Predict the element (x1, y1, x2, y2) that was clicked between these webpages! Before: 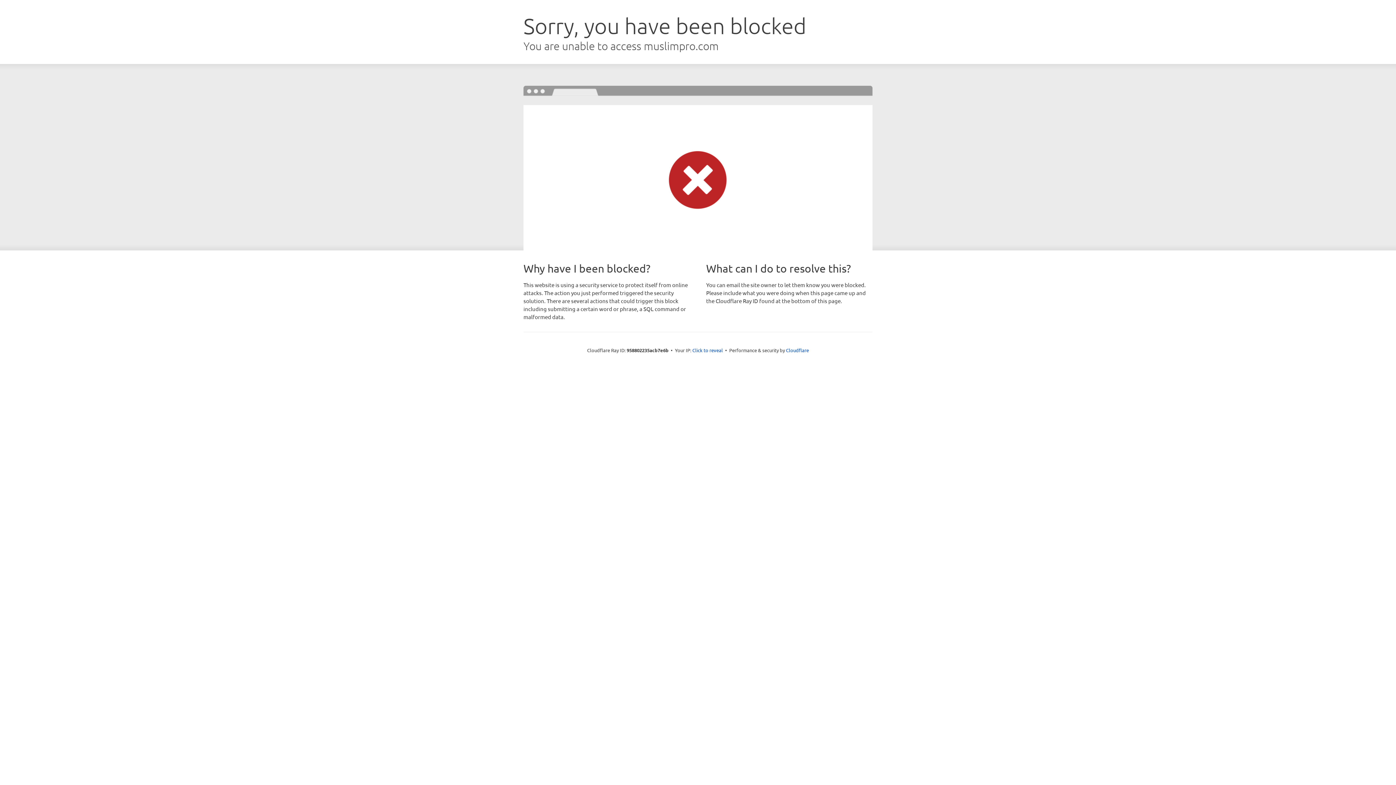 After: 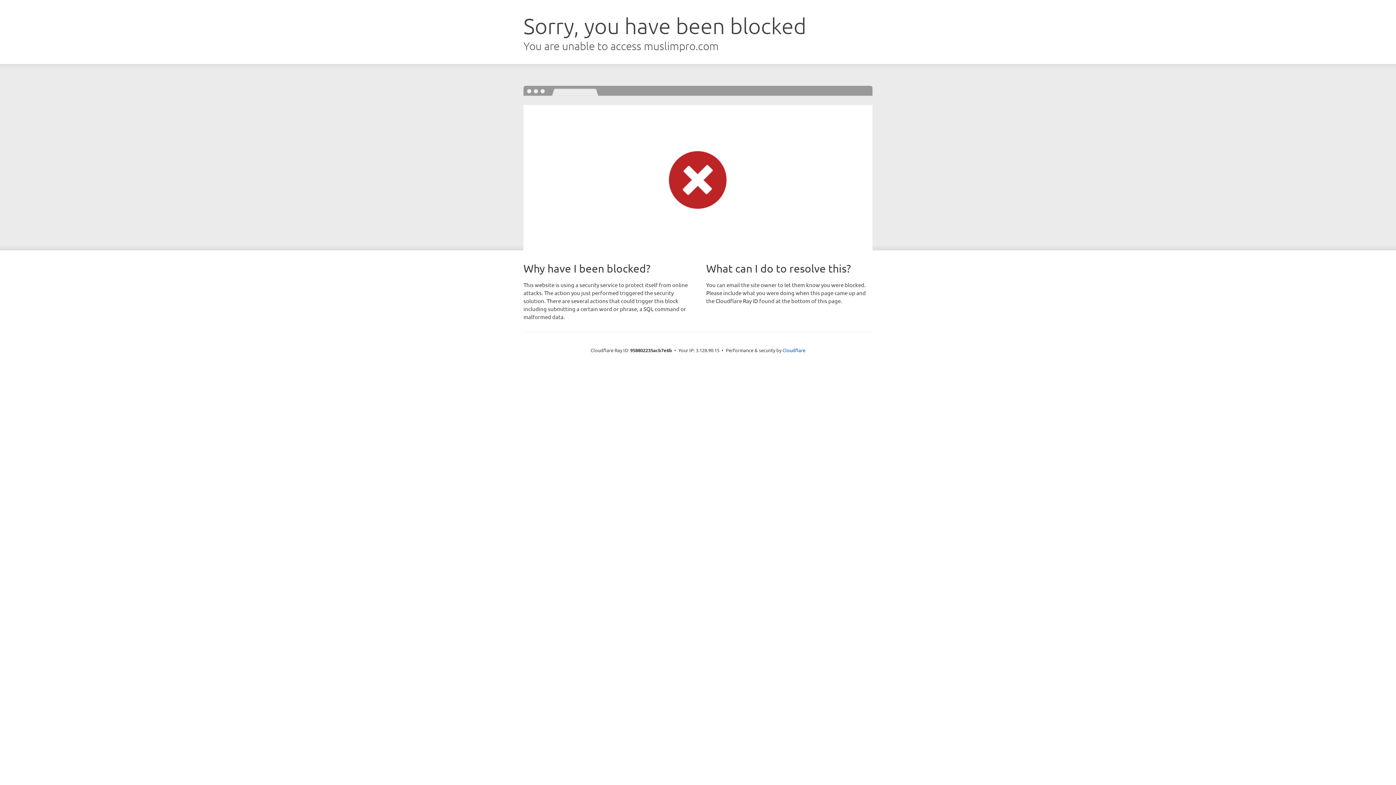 Action: bbox: (692, 346, 723, 353) label: Click to reveal